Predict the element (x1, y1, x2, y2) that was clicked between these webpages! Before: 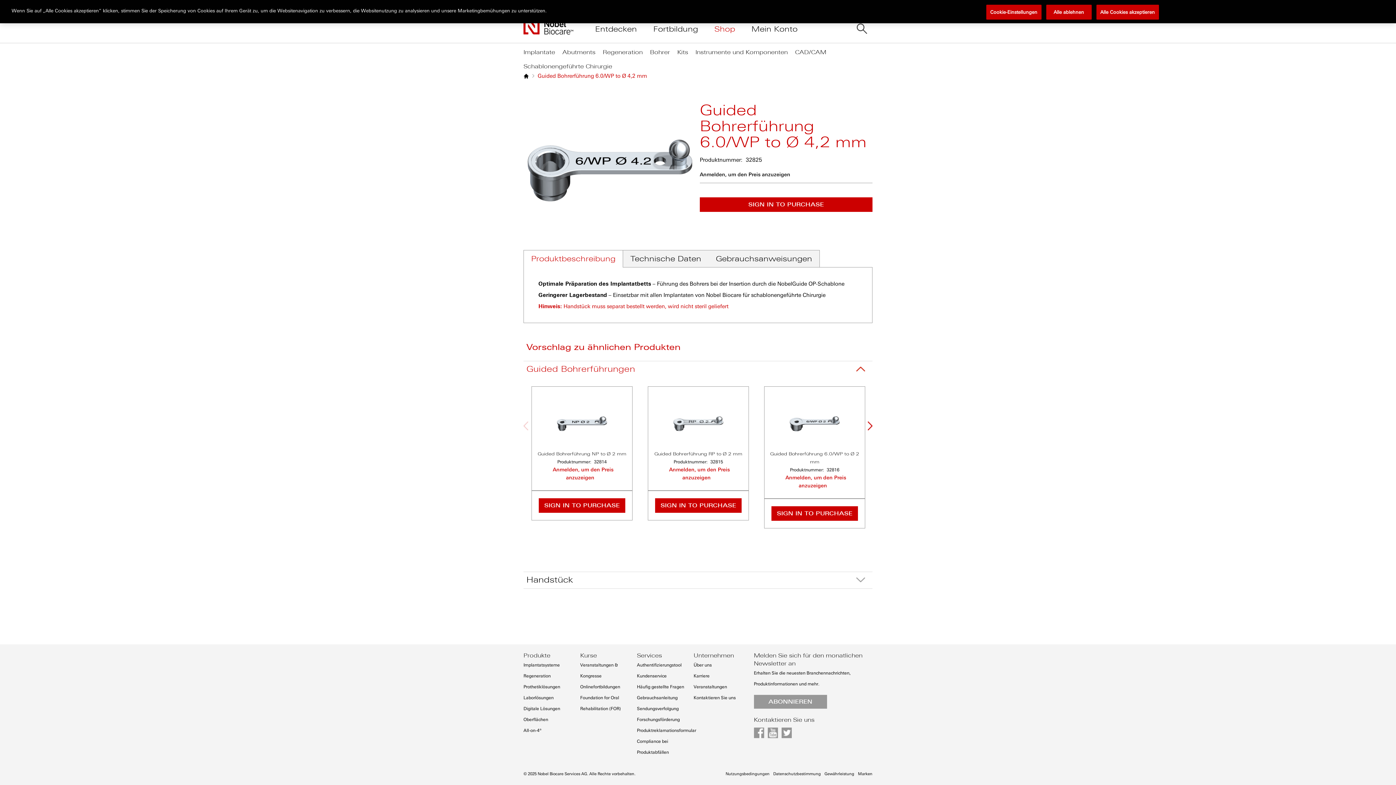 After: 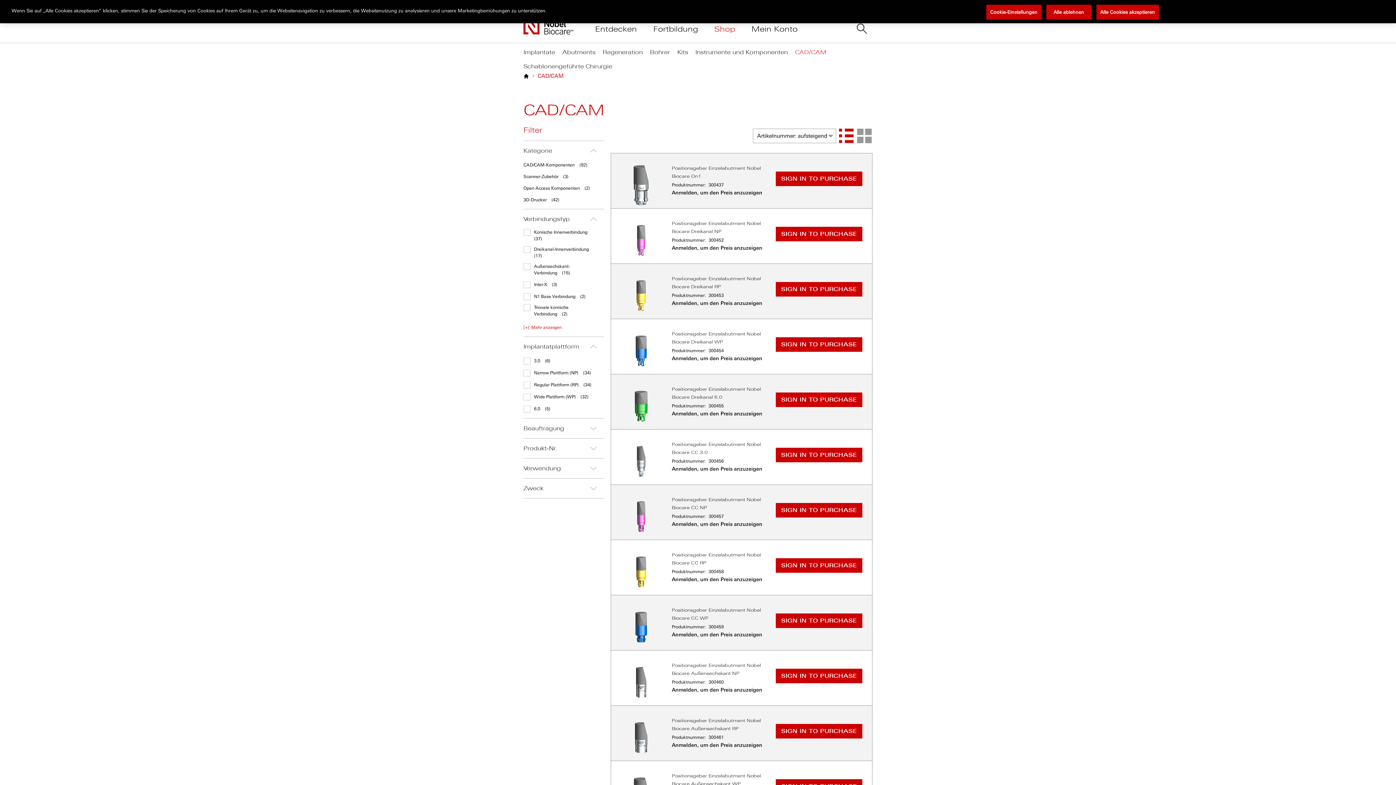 Action: label: CAD/CAM bbox: (795, 48, 833, 52)